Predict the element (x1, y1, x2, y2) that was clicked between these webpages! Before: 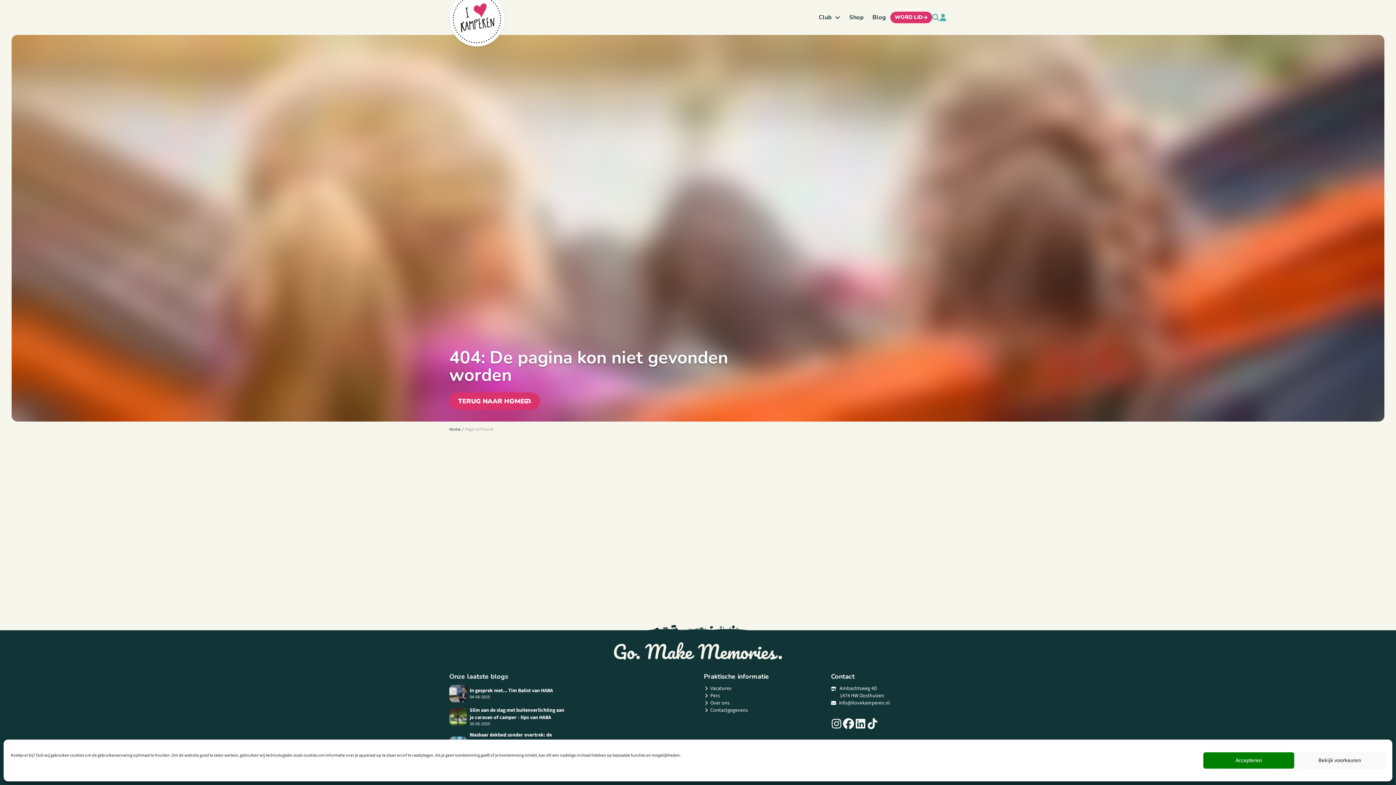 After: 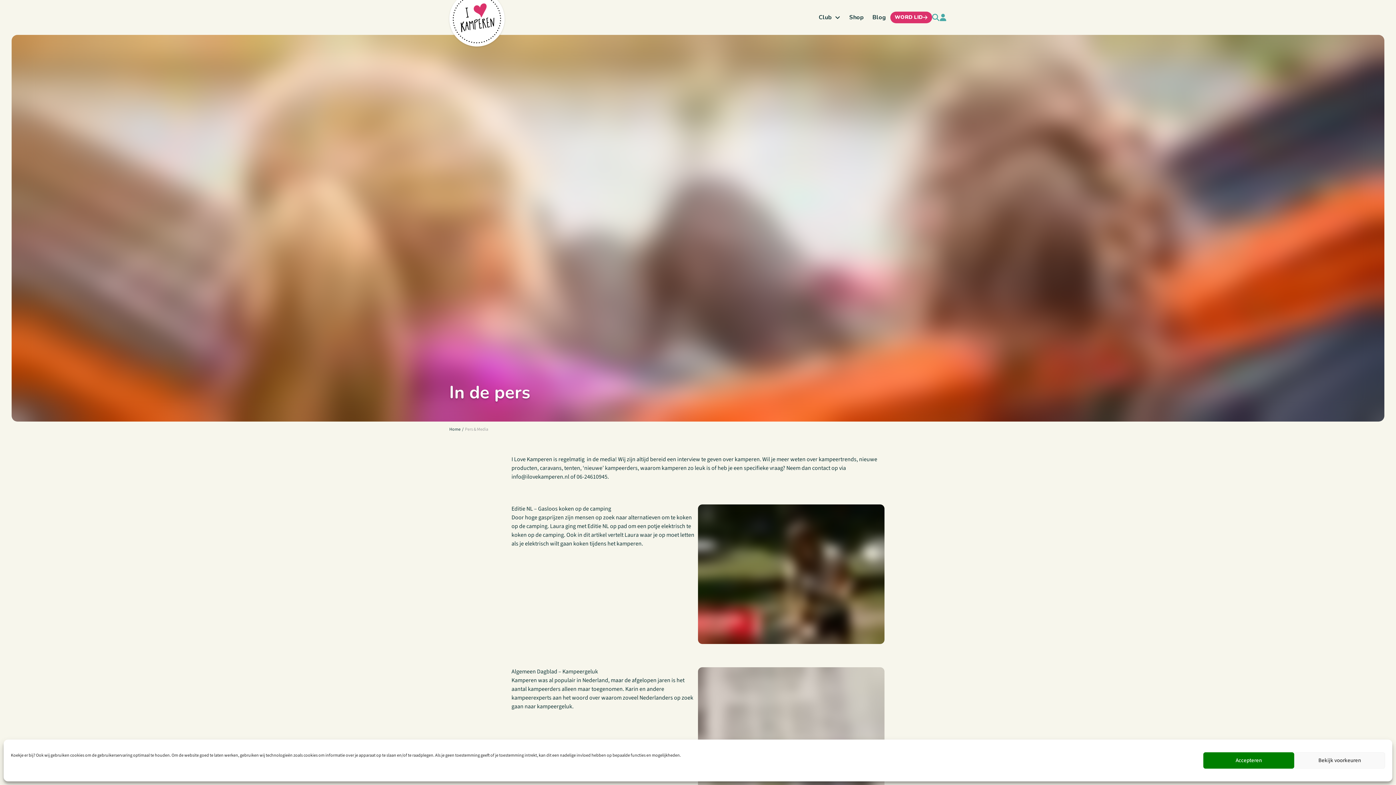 Action: label: Pers bbox: (703, 692, 819, 699)